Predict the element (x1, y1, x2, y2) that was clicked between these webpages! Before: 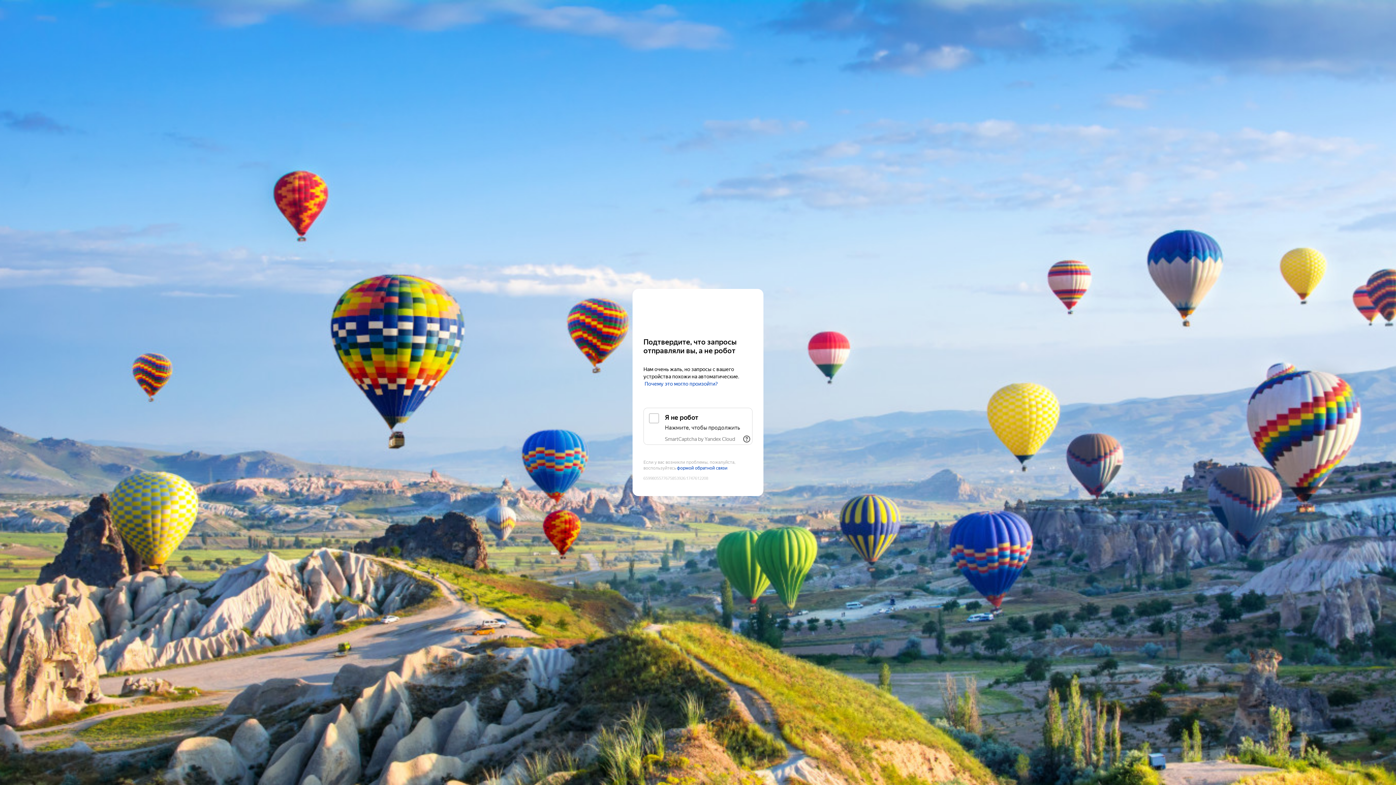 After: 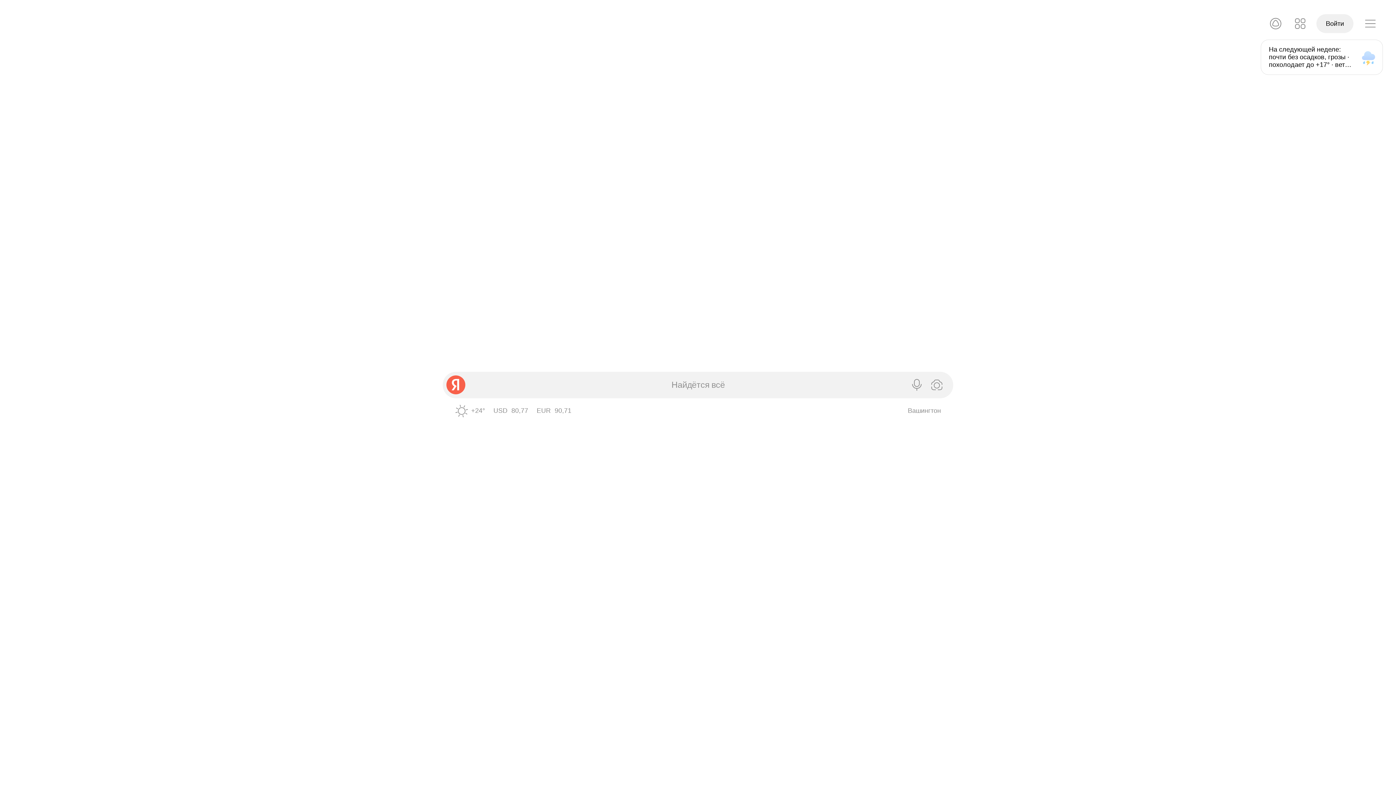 Action: bbox: (643, 303, 752, 316) label: Yandex